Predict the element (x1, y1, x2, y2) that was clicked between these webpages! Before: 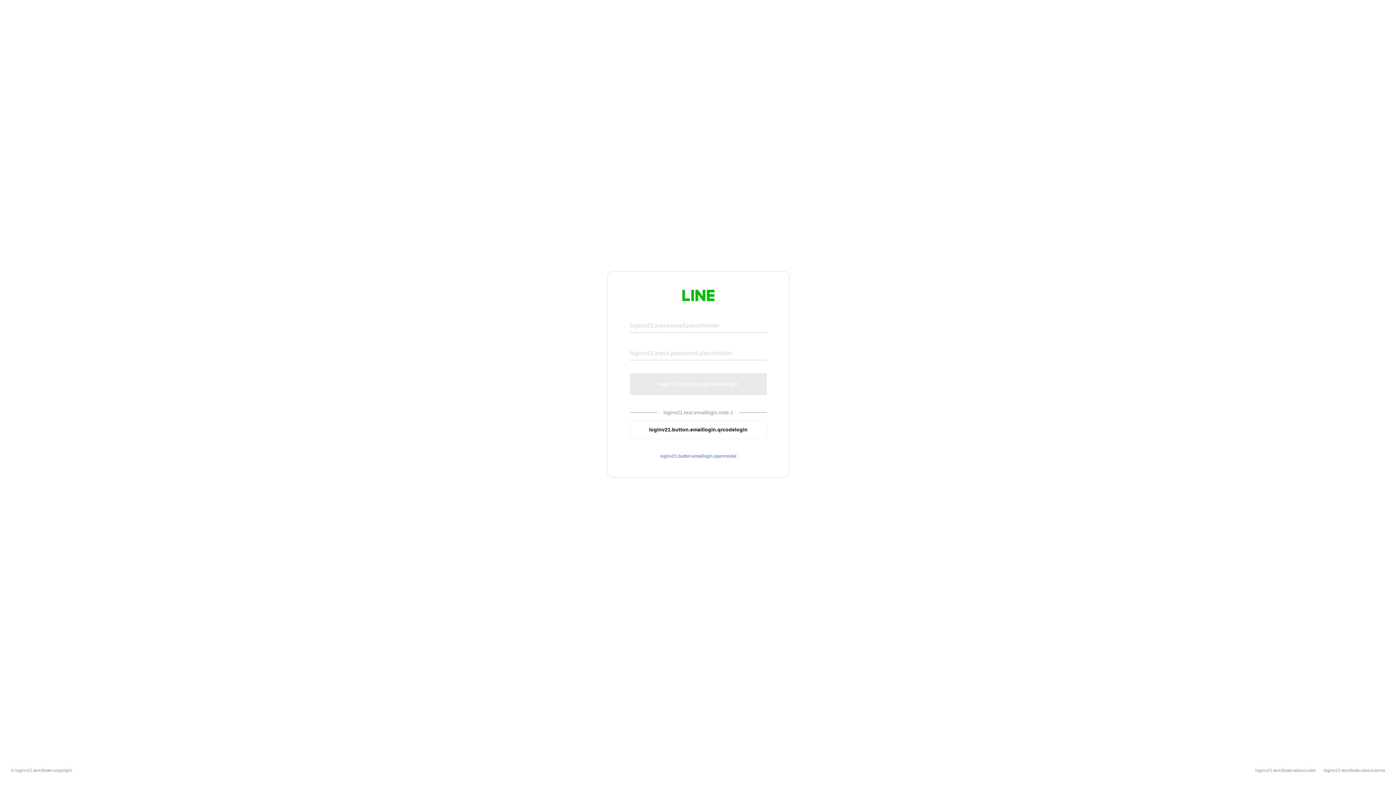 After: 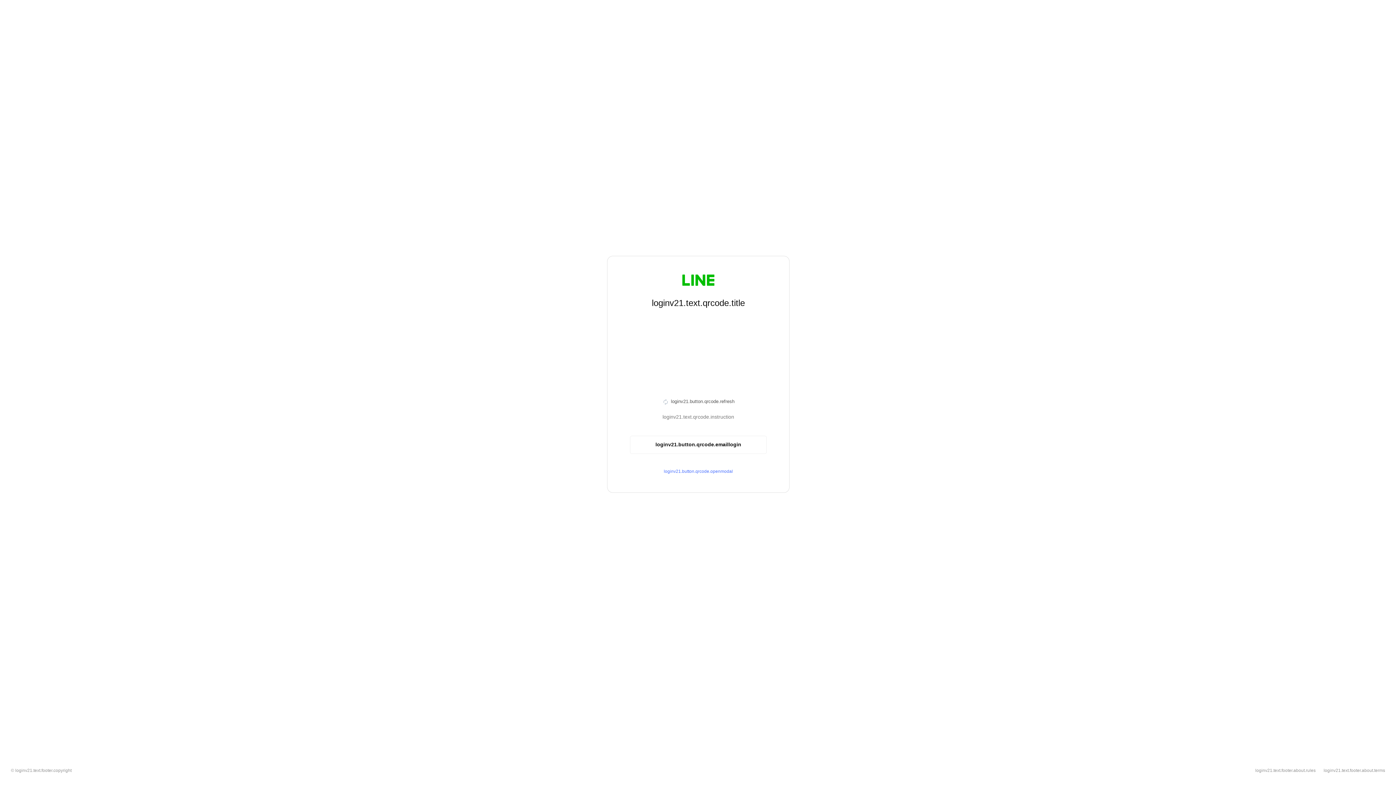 Action: bbox: (630, 420, 766, 439) label: loginv21.button.emaillogin.qrcodelogin